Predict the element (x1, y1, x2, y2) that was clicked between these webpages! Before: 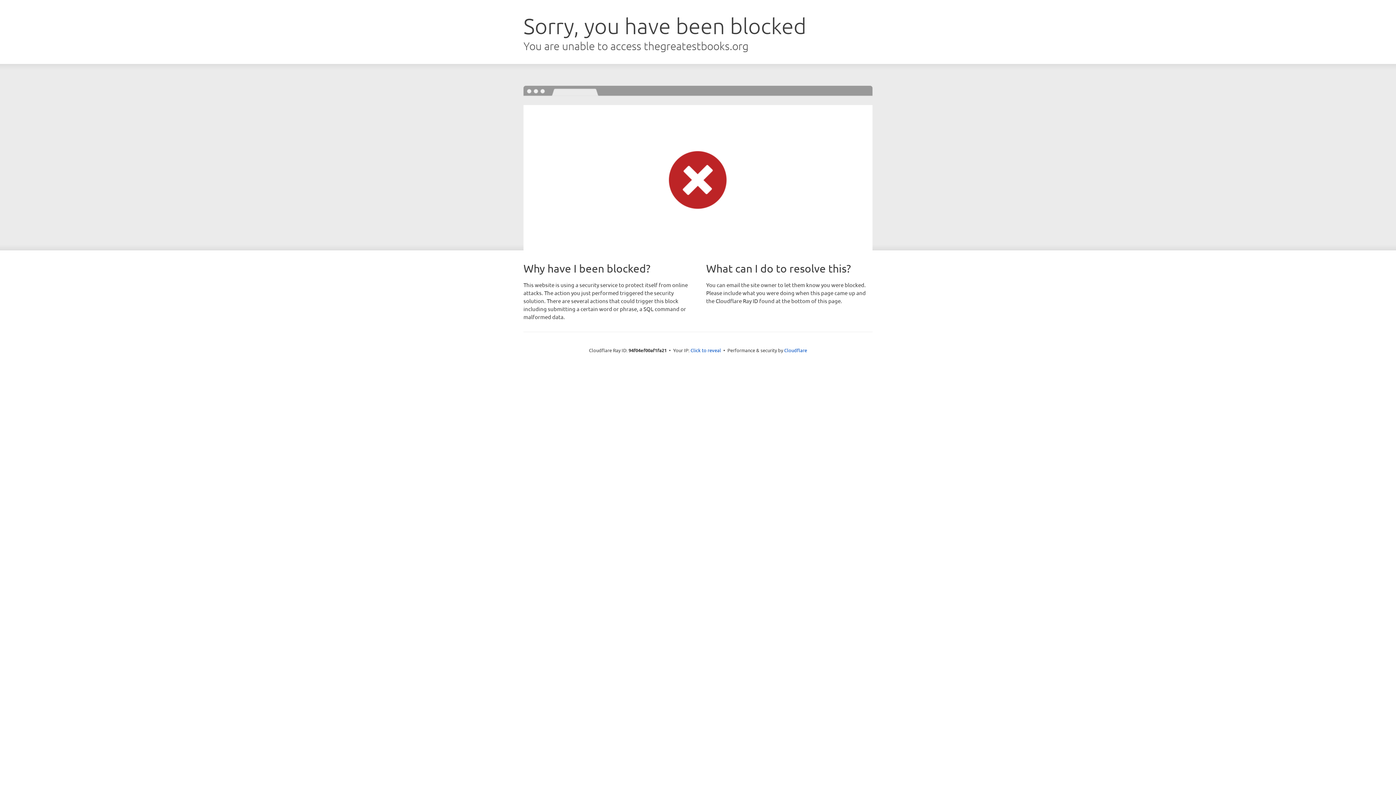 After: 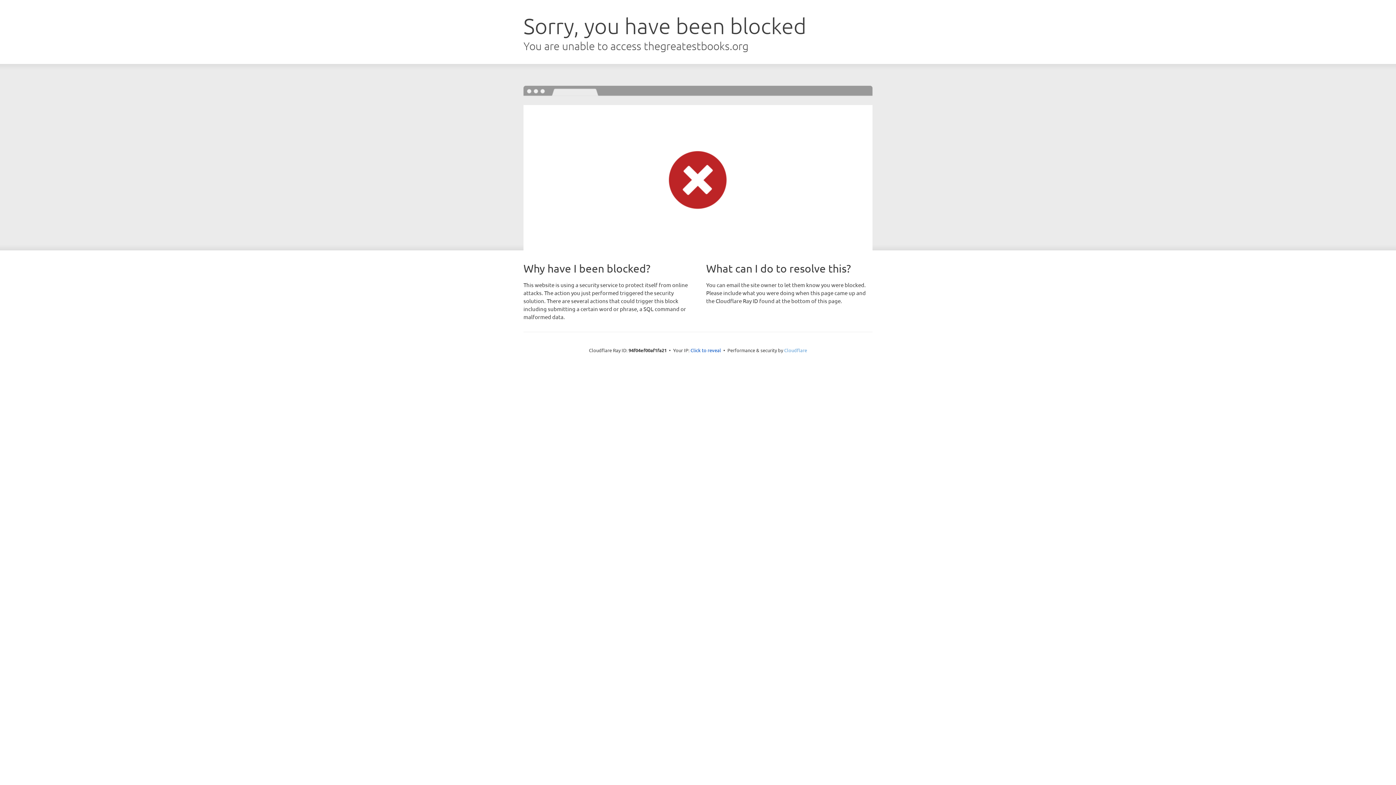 Action: label: Cloudflare bbox: (784, 347, 807, 353)